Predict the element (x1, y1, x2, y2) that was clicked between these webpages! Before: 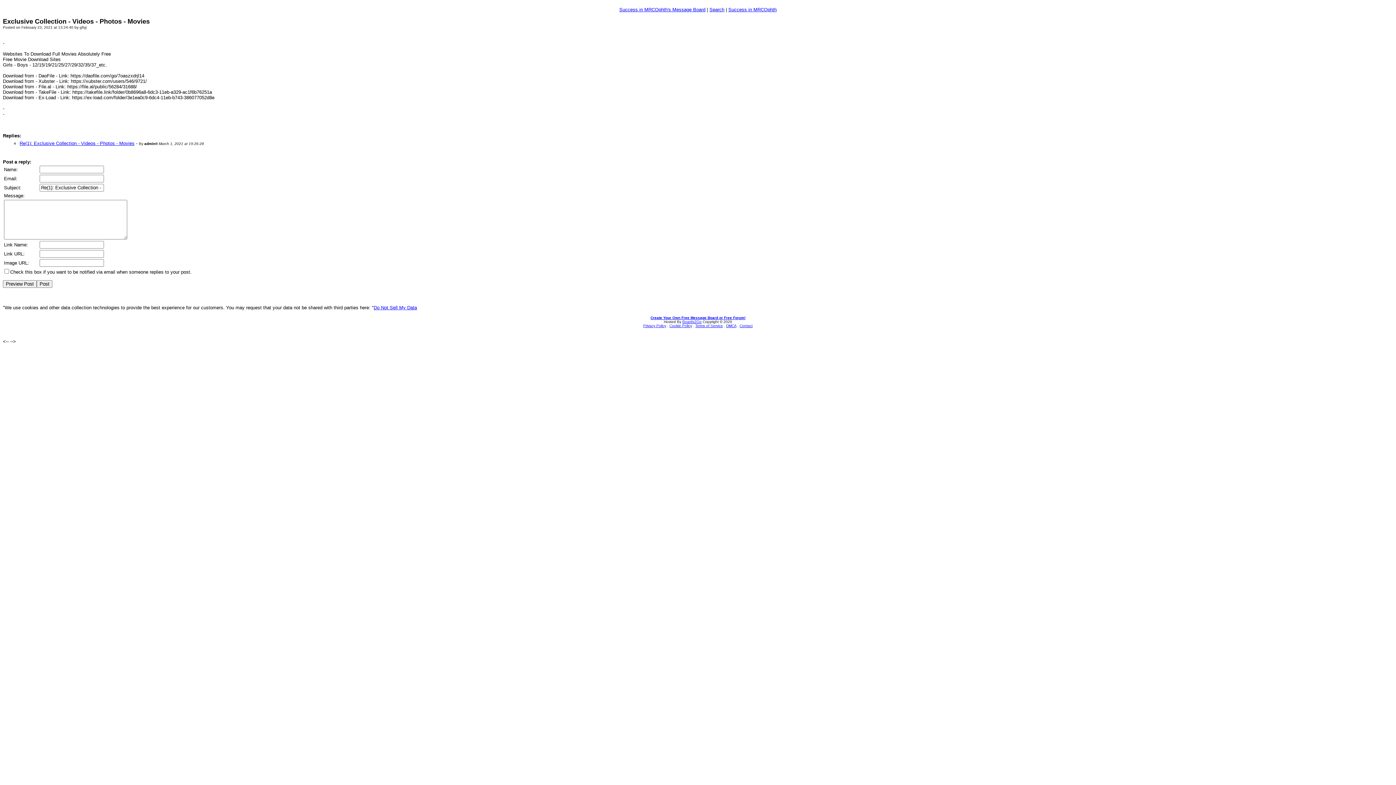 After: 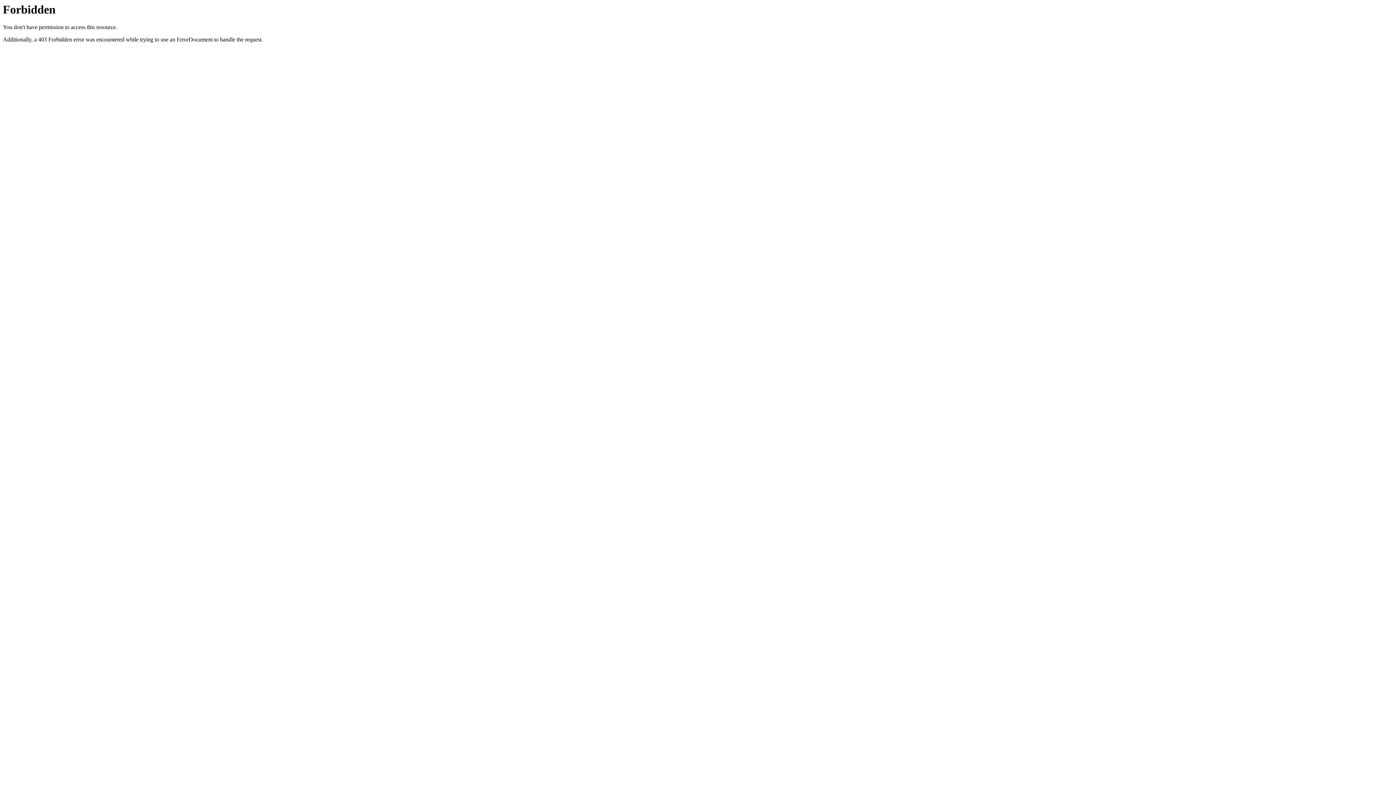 Action: bbox: (643, 324, 666, 328) label: Privacy Policy